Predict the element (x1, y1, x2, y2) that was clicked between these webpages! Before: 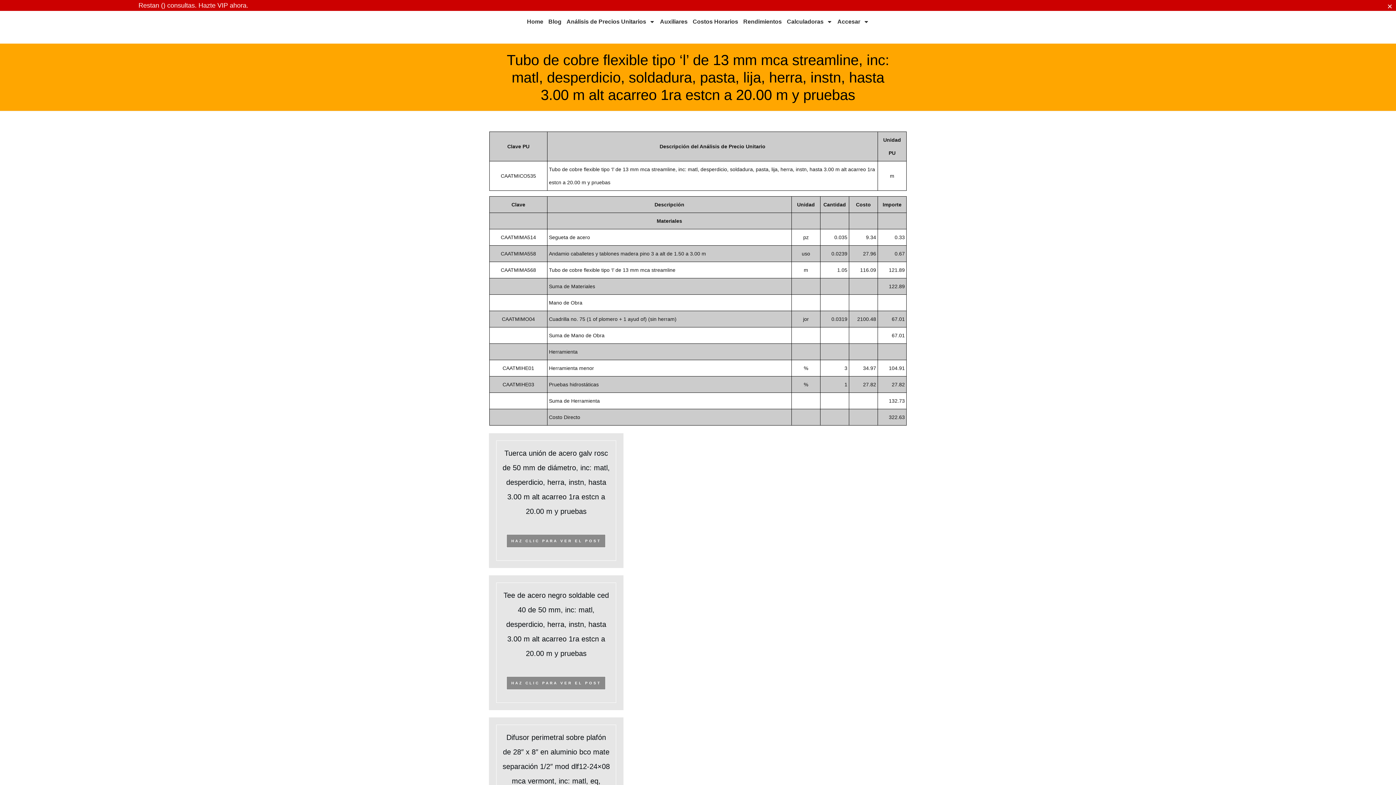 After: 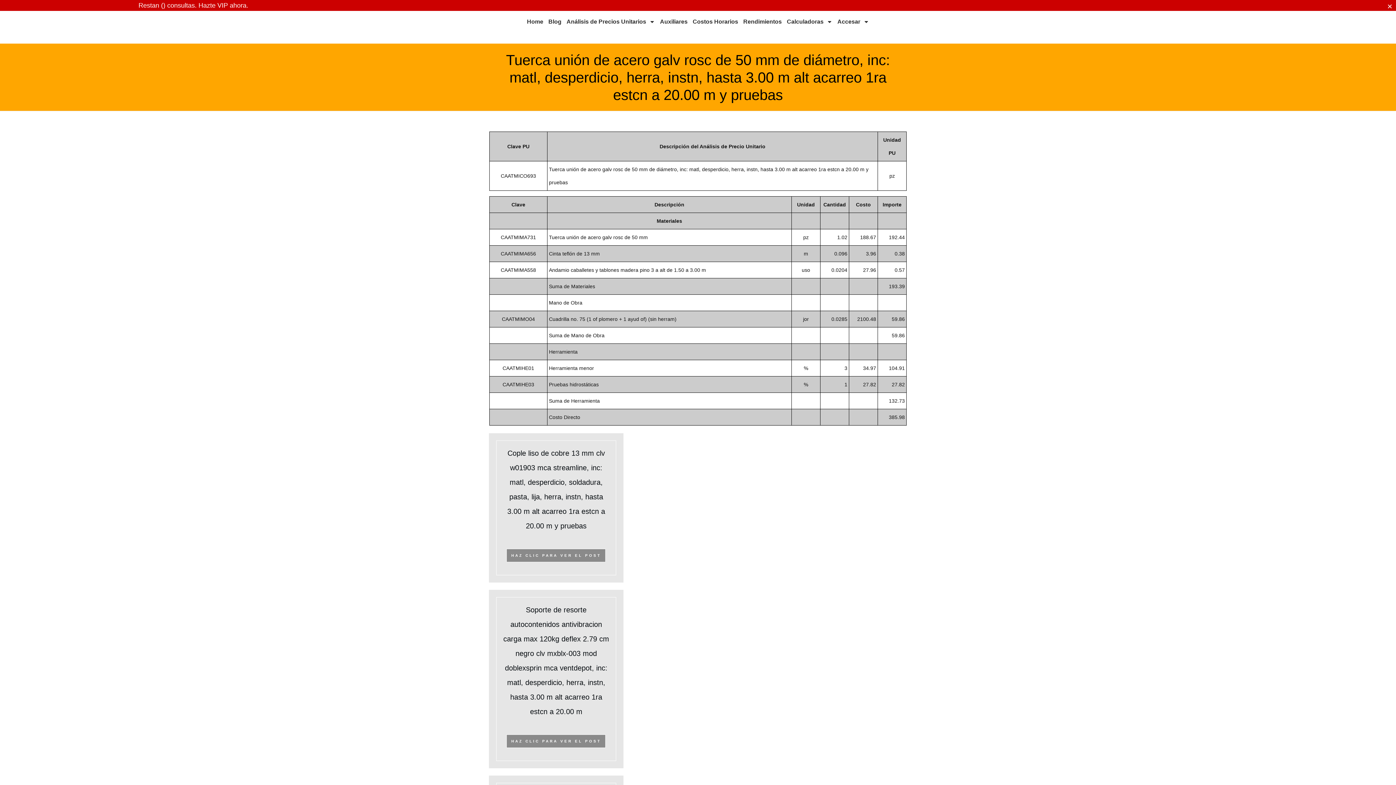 Action: label: Tuerca unión de acero galv rosc de 50 mm de diámetro, inc: matl, desperdicio, herra, instn, hasta 3.00 m alt acarreo 1ra estcn a 20.00 m y pruebas bbox: (502, 449, 609, 515)